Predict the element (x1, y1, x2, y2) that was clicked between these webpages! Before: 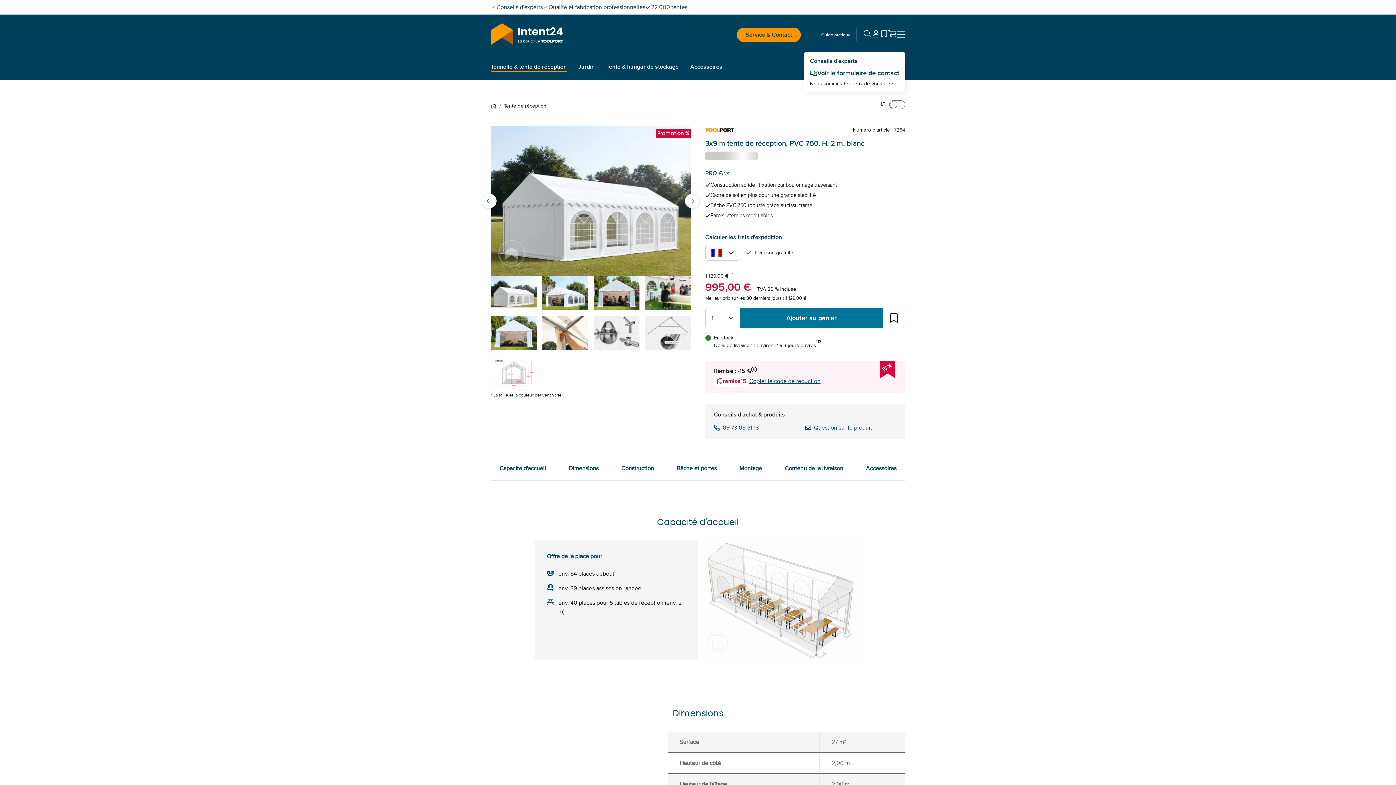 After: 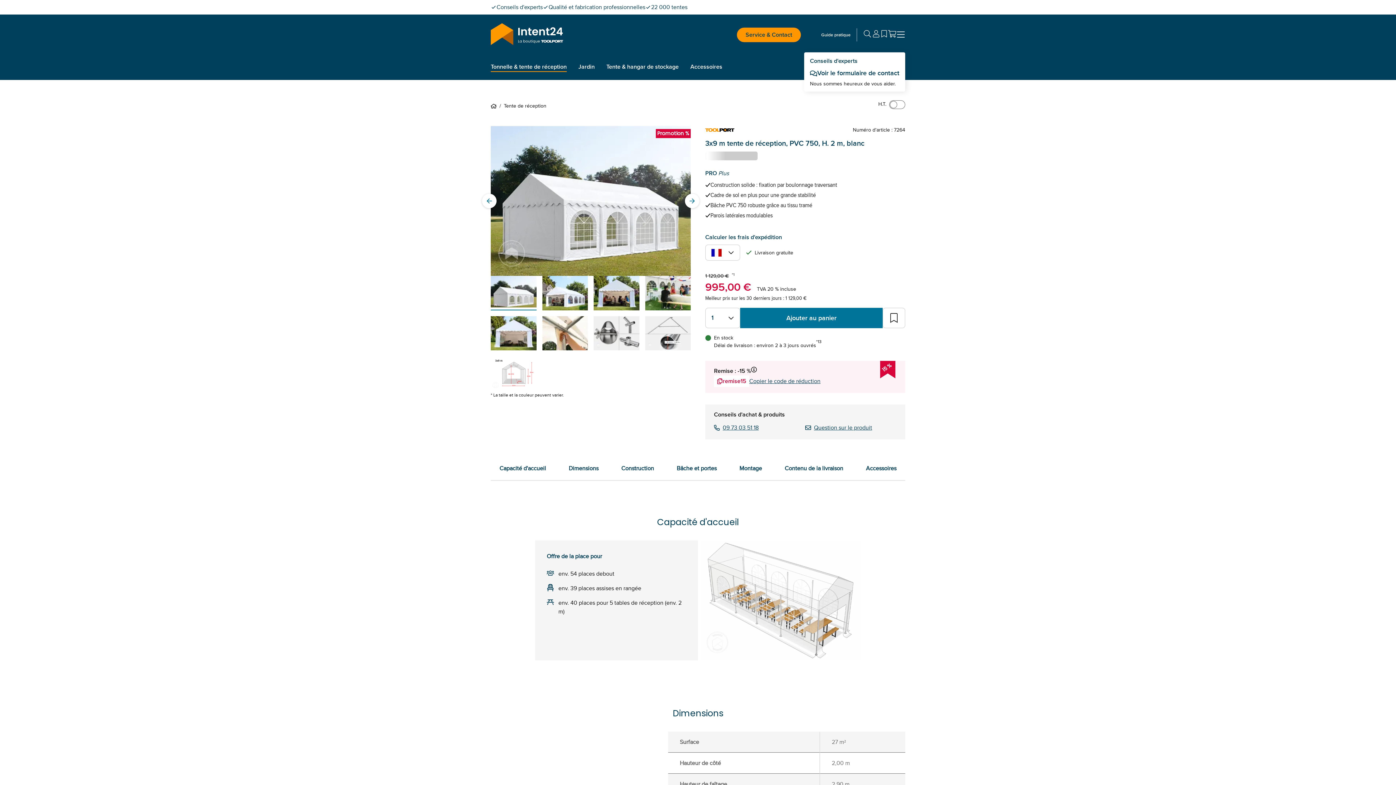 Action: bbox: (872, 30, 880, 39) label: Account